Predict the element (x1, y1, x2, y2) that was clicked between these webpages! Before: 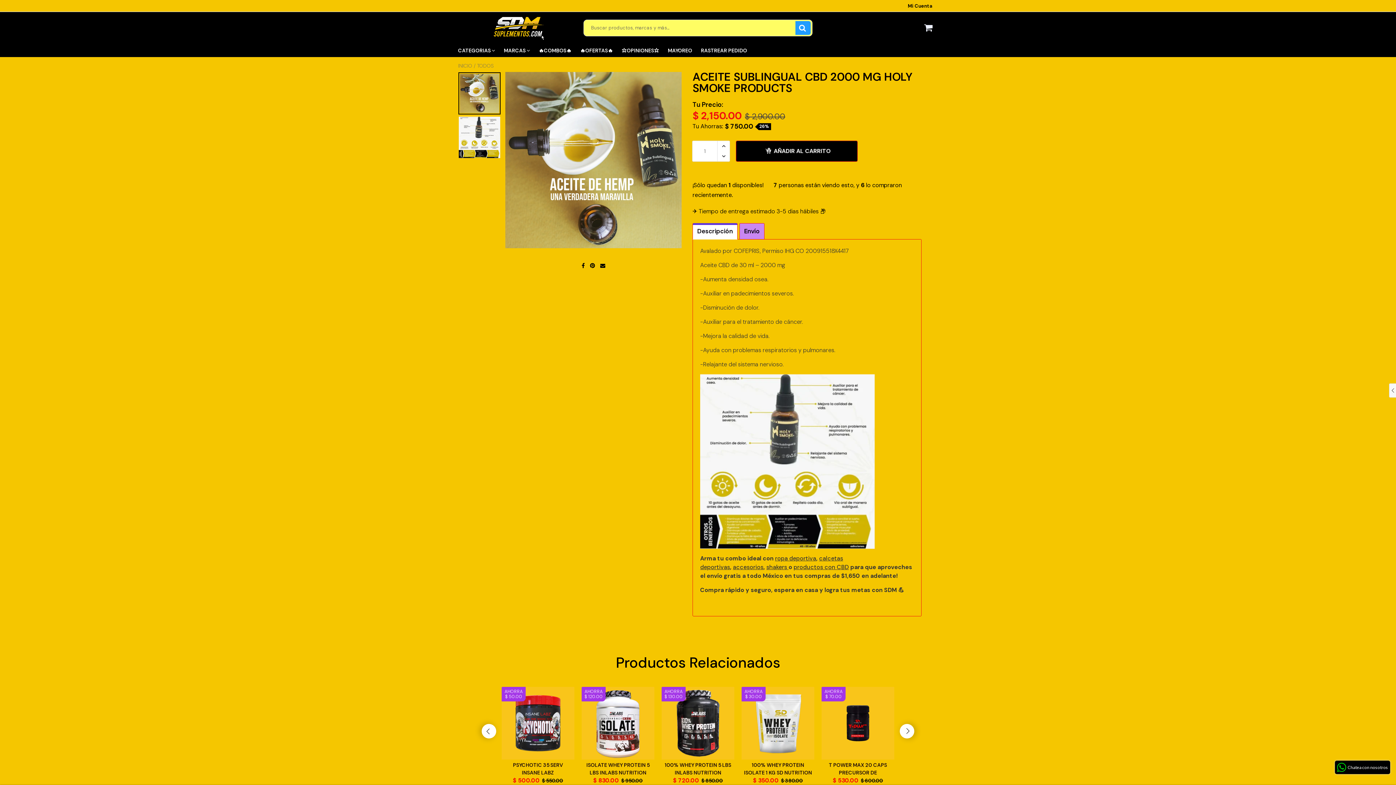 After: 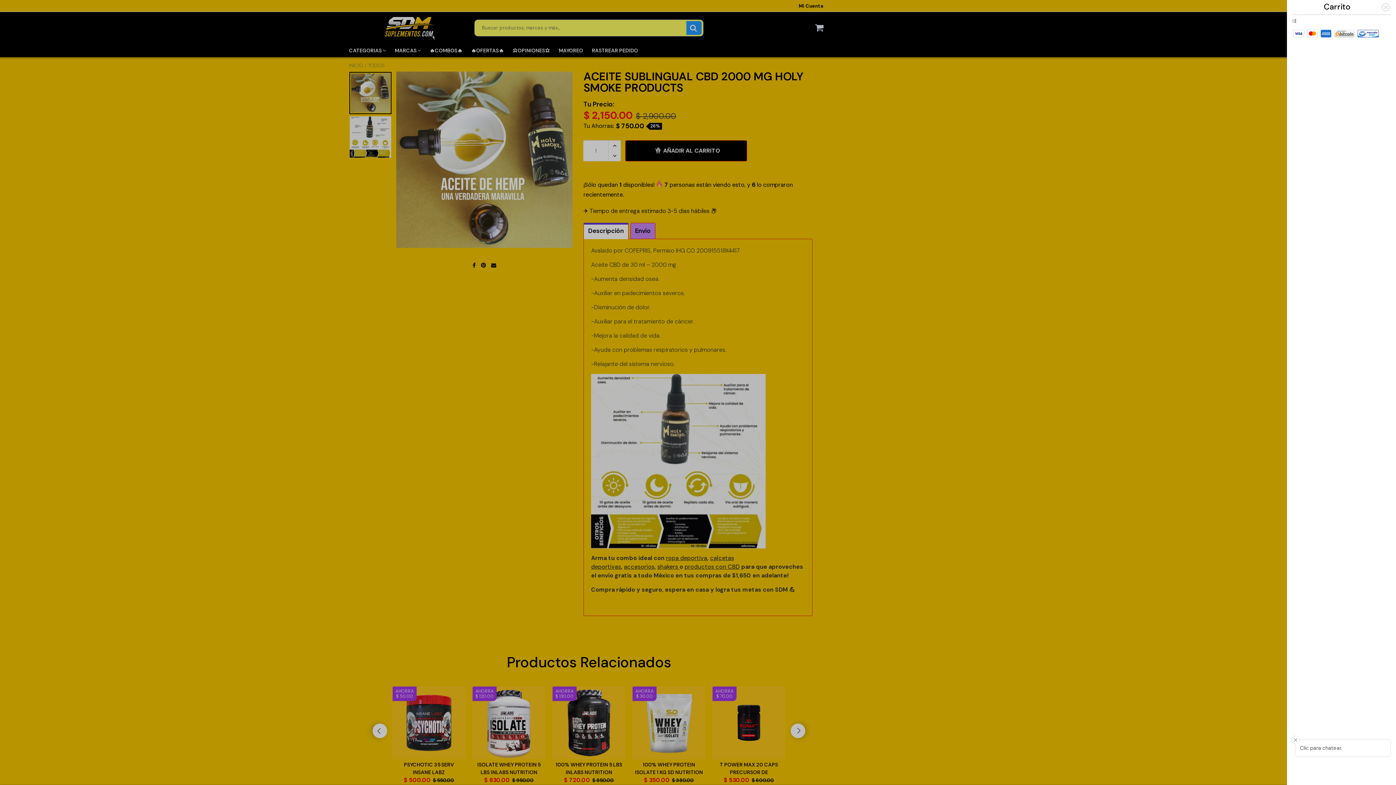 Action: bbox: (924, 22, 932, 33)